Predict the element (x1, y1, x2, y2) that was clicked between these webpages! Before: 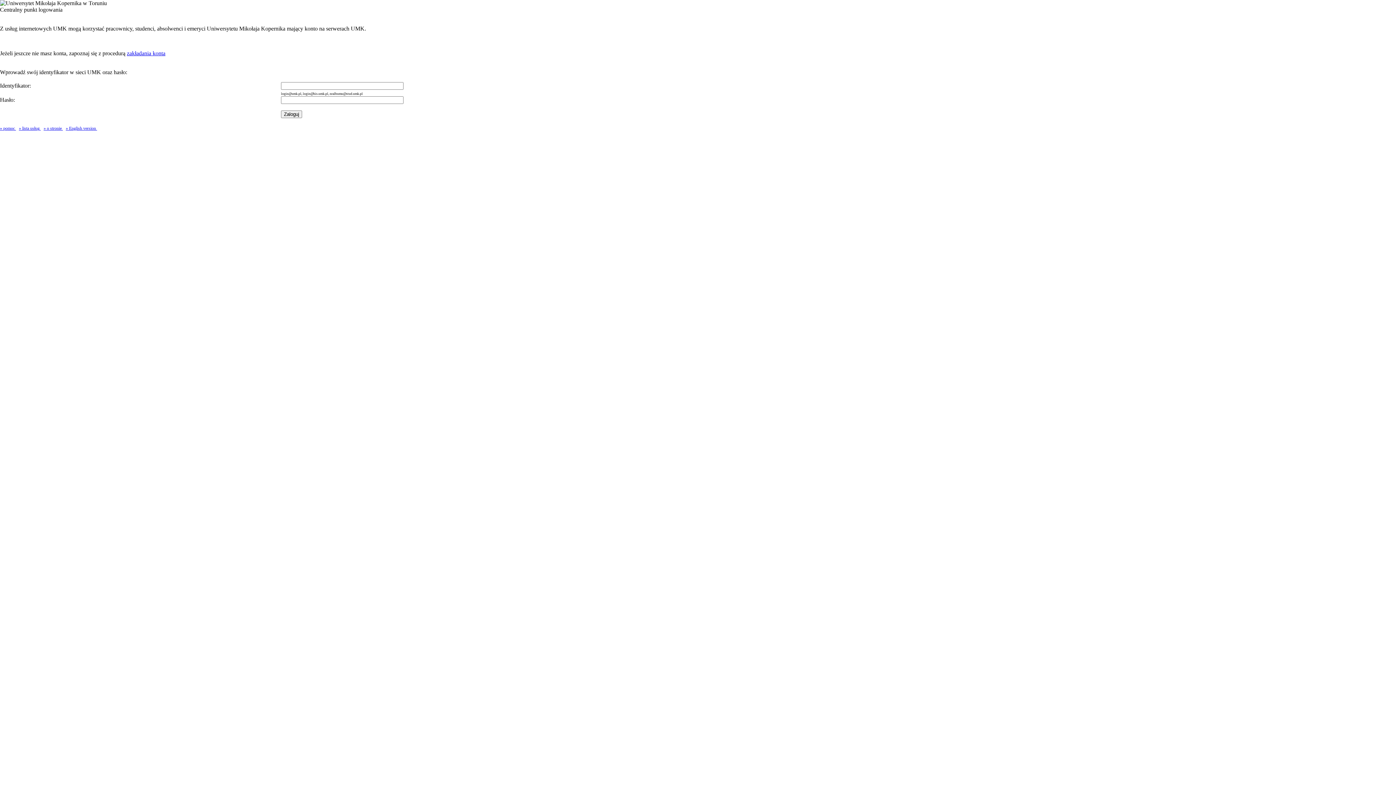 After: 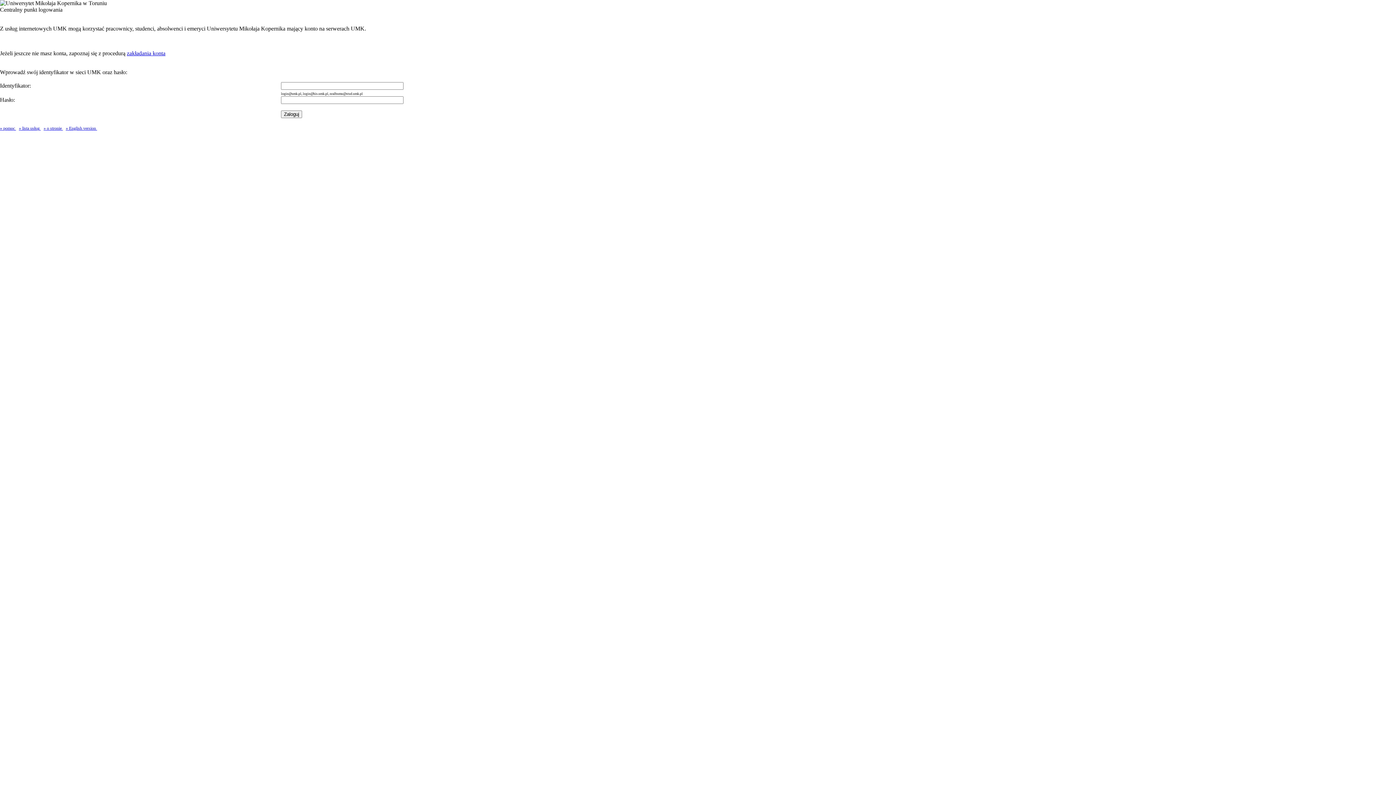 Action: label: » pomoc  bbox: (0, 125, 16, 130)